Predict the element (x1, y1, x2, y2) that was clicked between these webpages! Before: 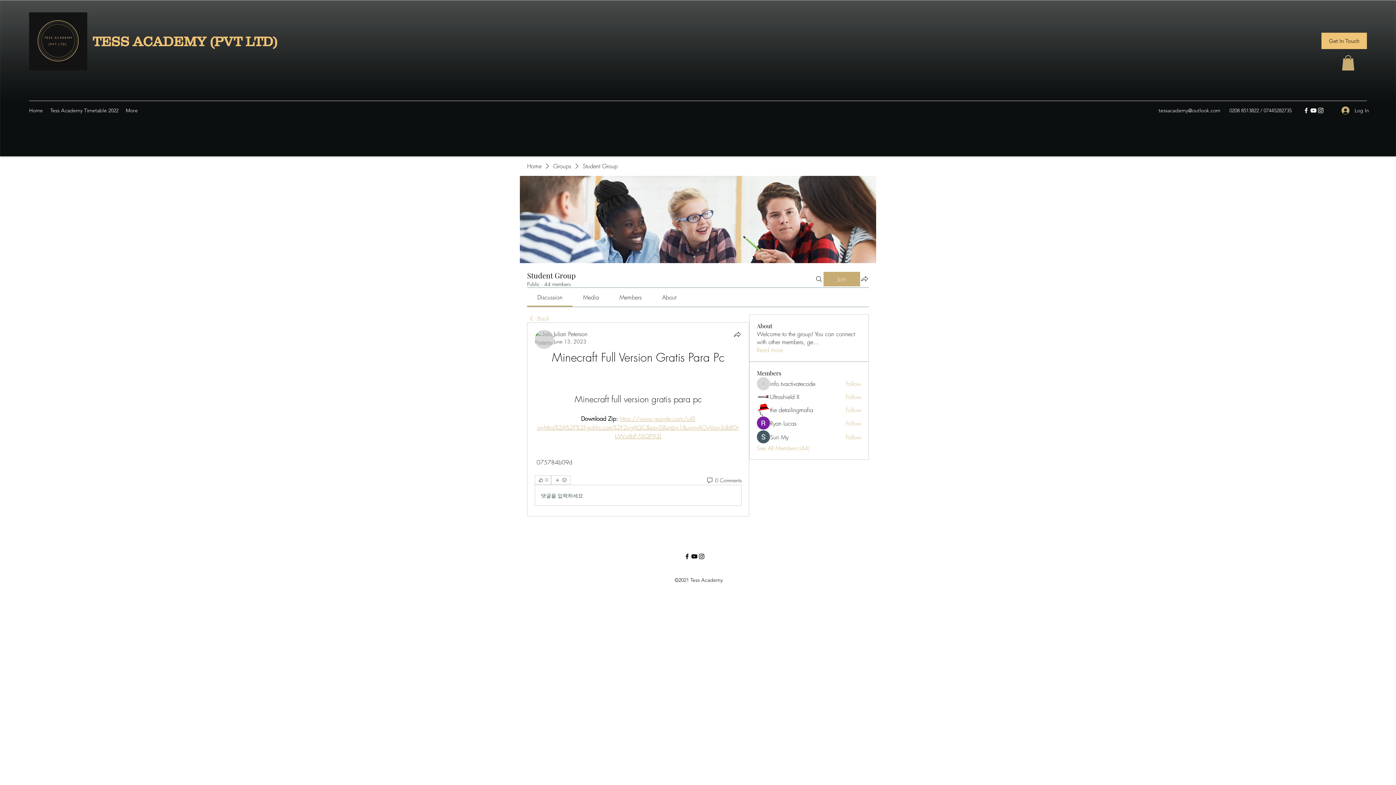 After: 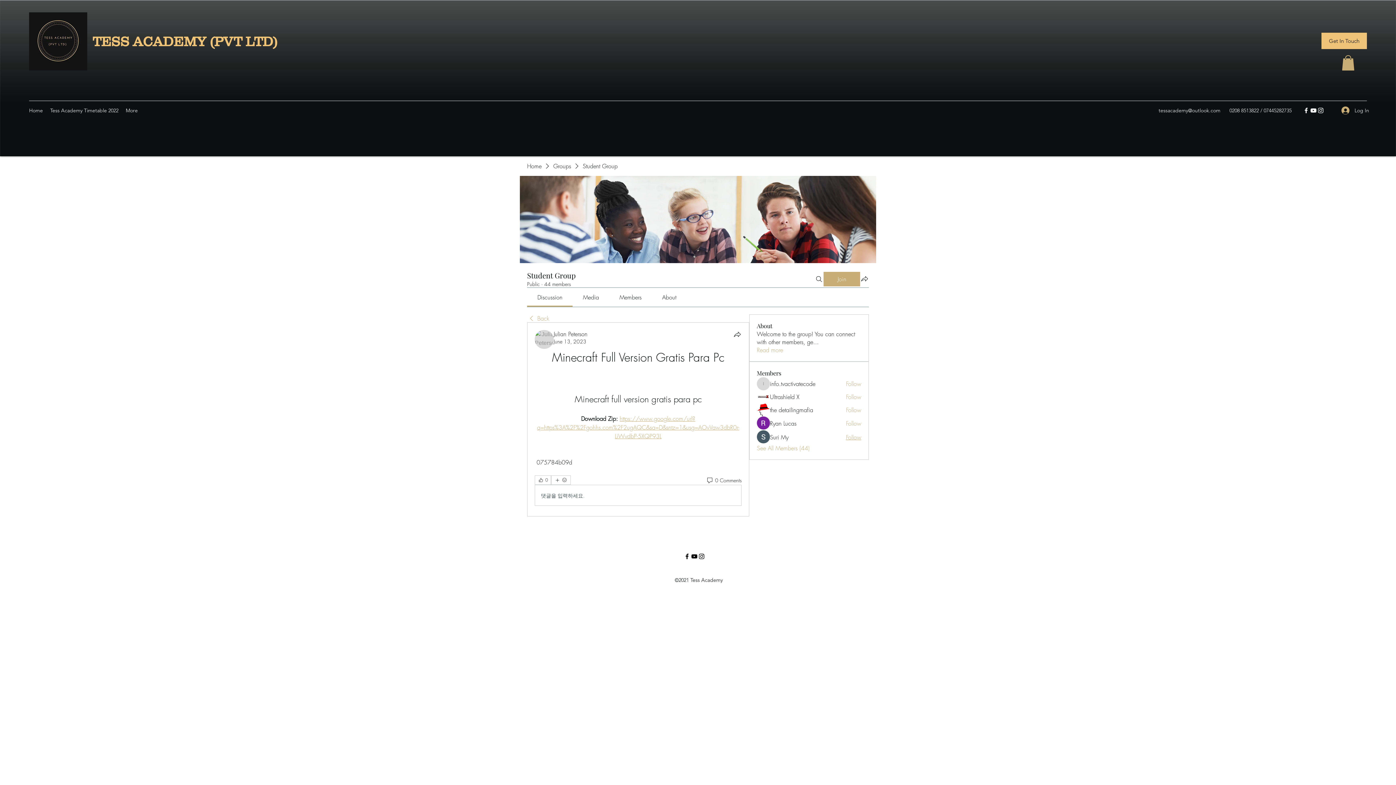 Action: bbox: (846, 433, 861, 441) label: Follow